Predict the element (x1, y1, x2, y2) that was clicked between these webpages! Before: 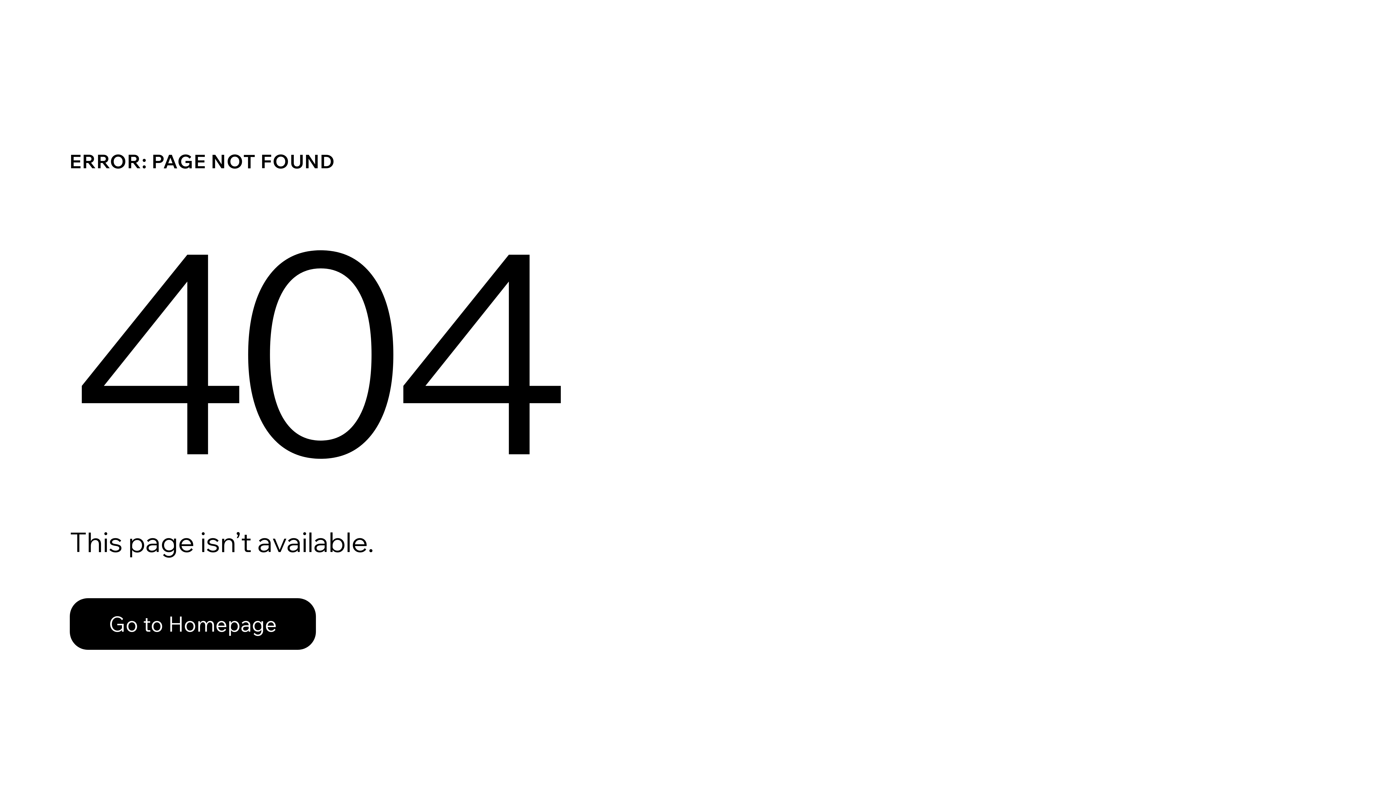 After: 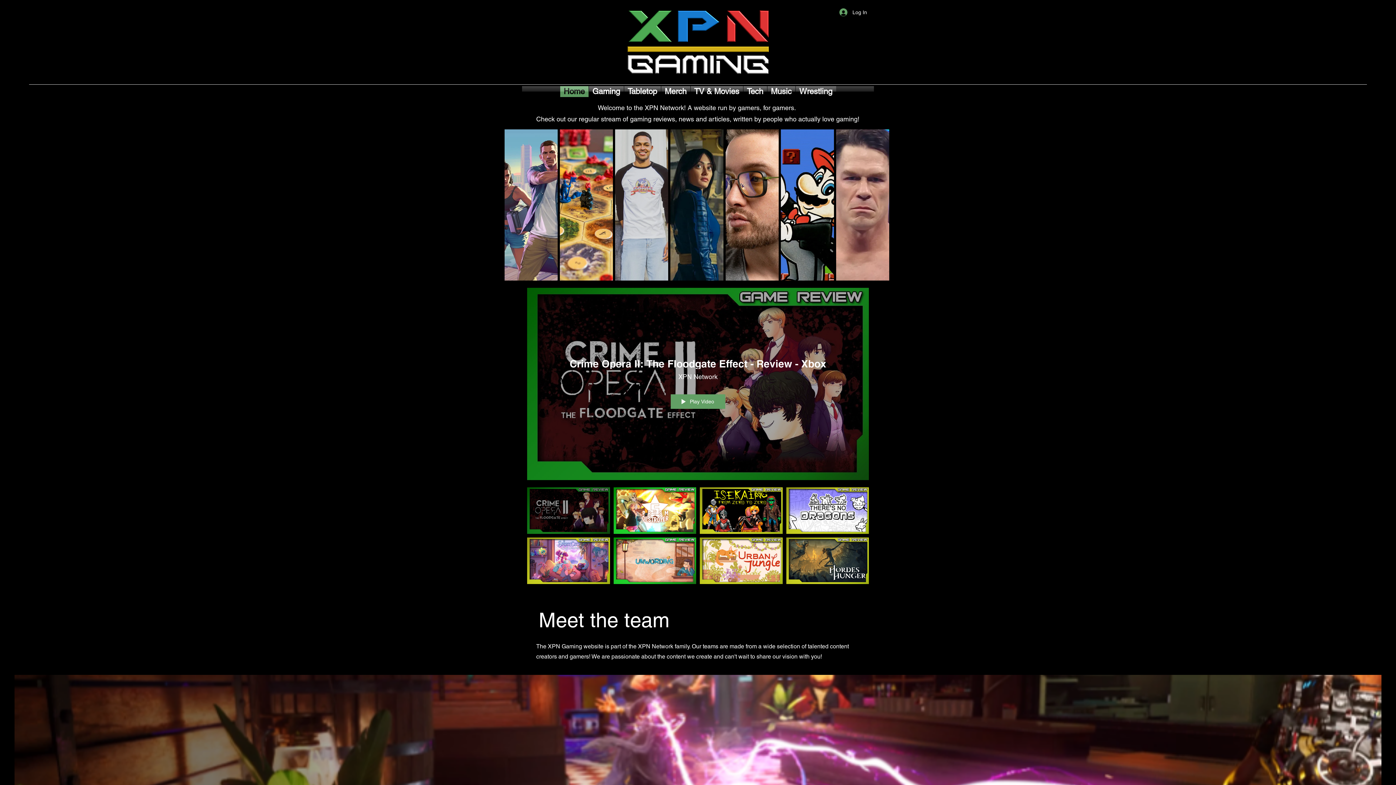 Action: bbox: (69, 582, 768, 659) label: Go to Homepage